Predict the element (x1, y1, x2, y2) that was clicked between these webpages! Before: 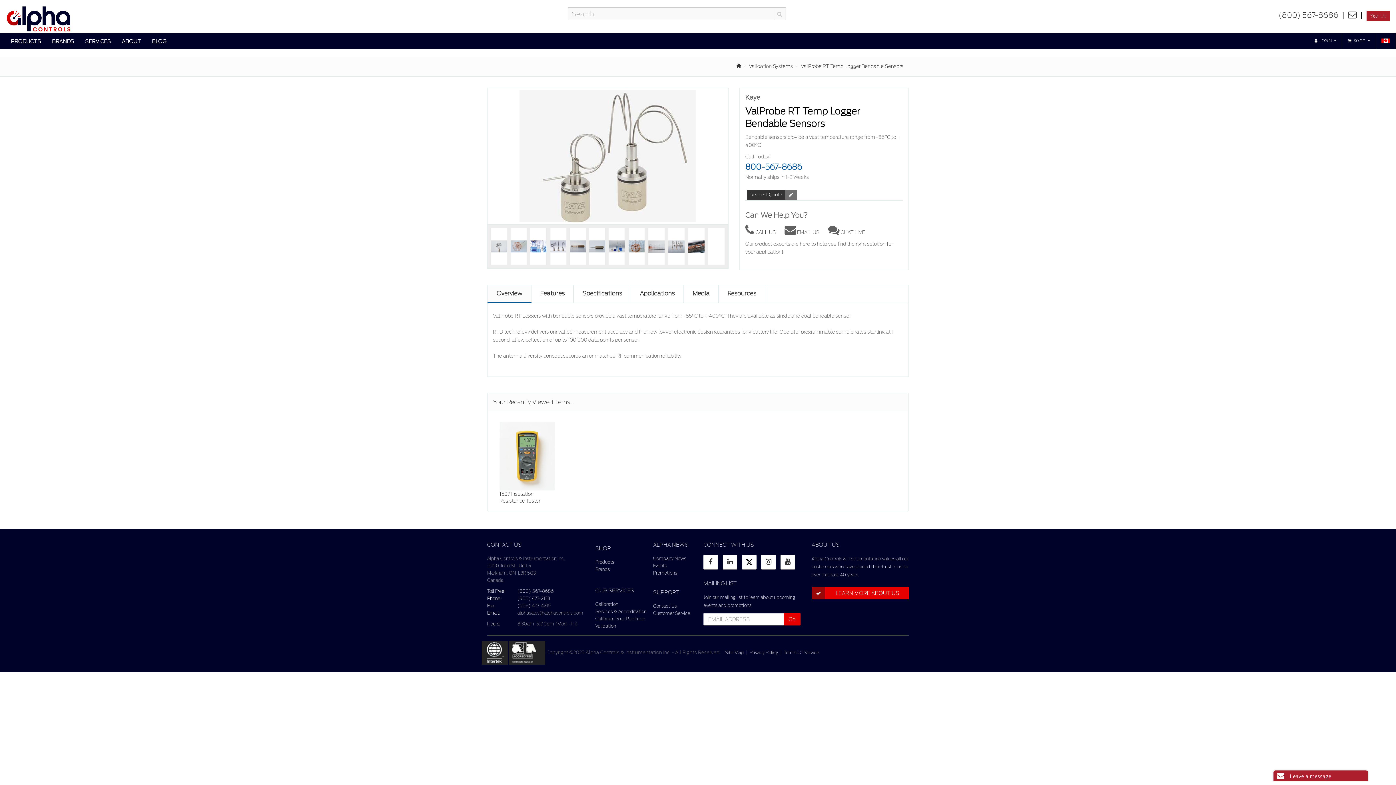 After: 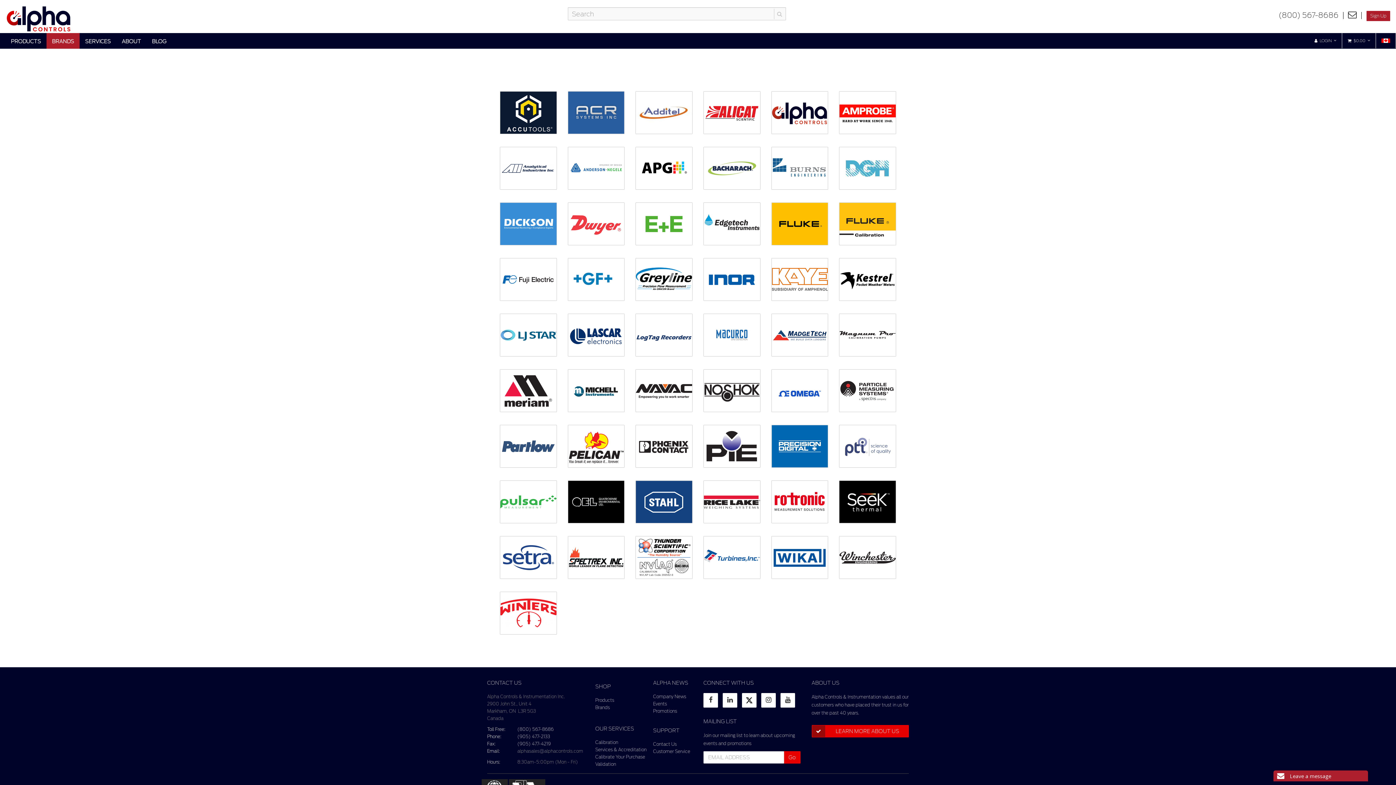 Action: label: BRANDS bbox: (46, 33, 79, 48)